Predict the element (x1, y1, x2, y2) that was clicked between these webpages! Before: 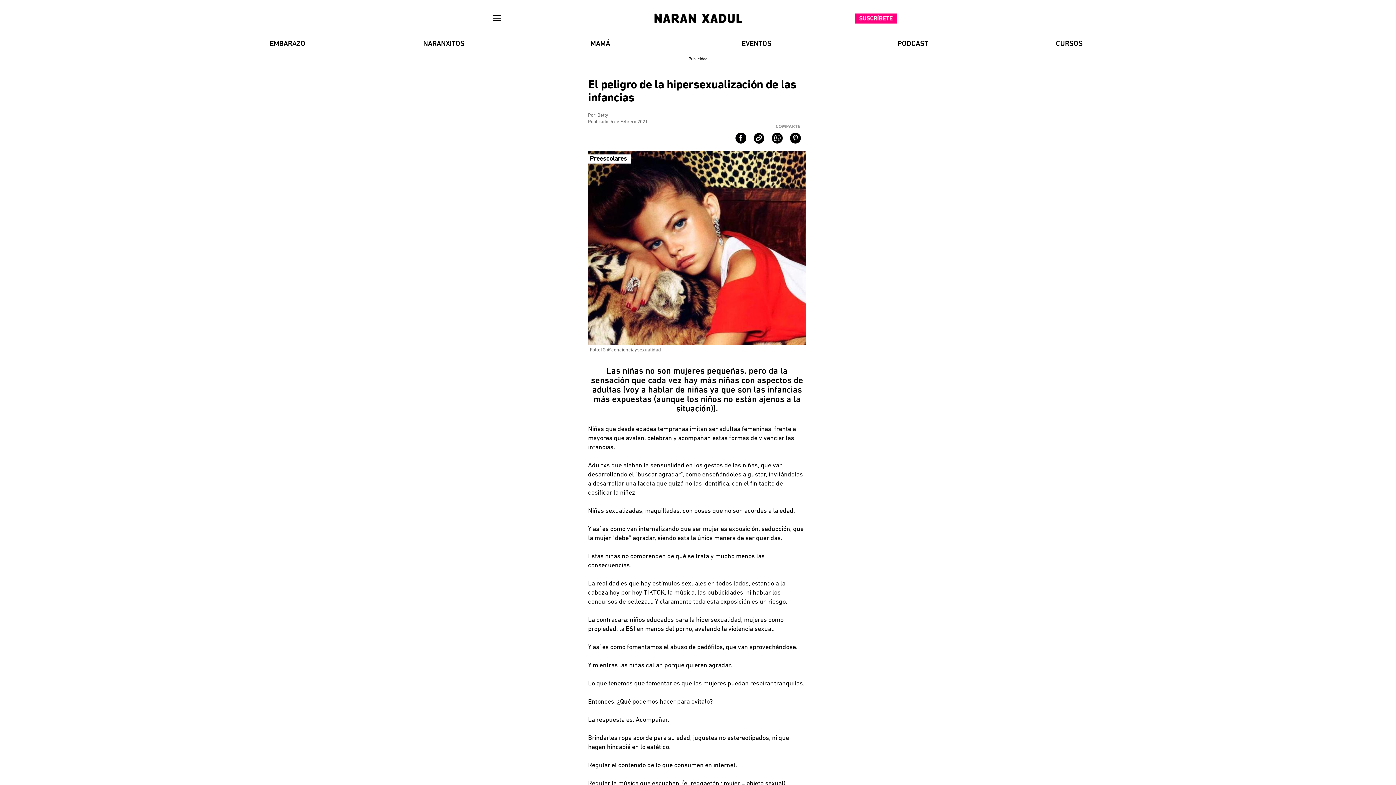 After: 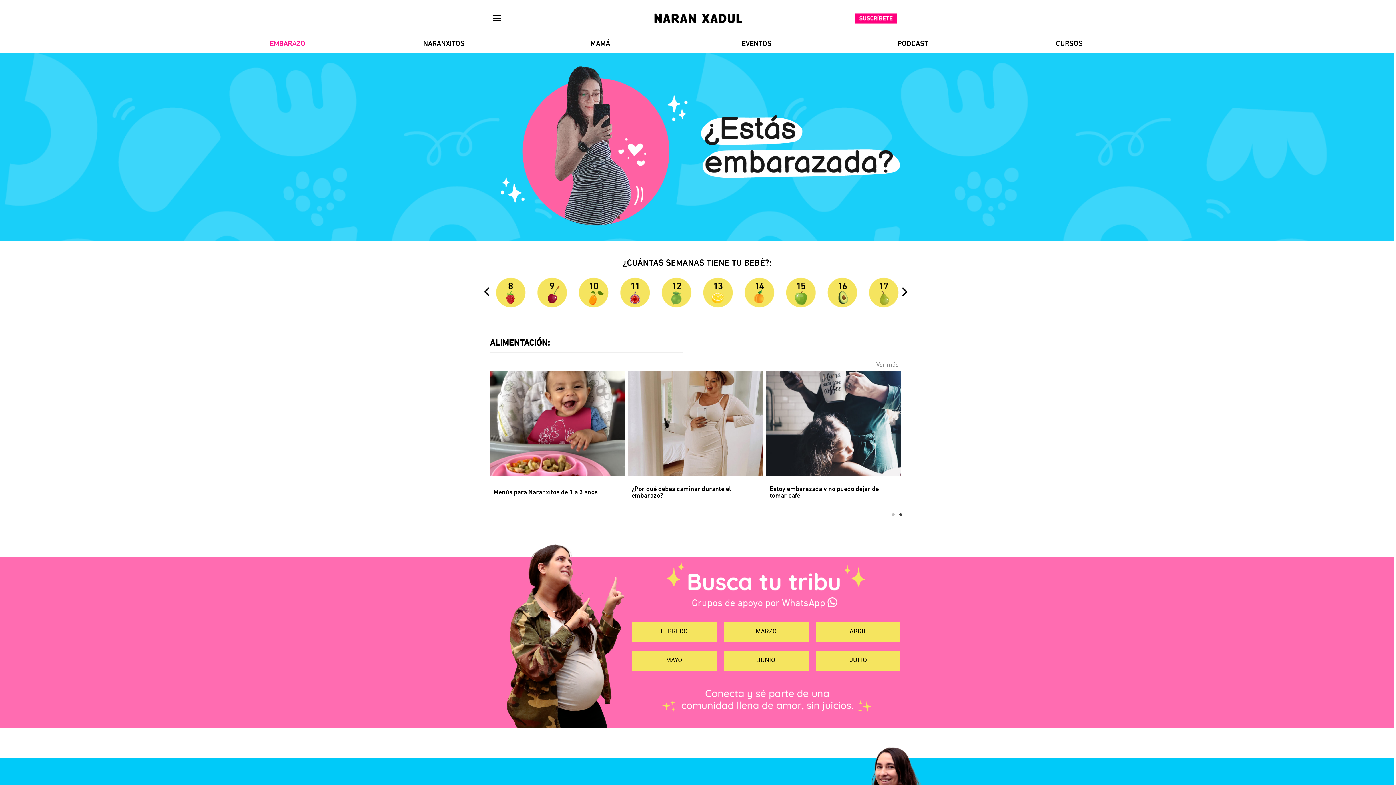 Action: label: EMBARAZO bbox: (209, 39, 365, 49)